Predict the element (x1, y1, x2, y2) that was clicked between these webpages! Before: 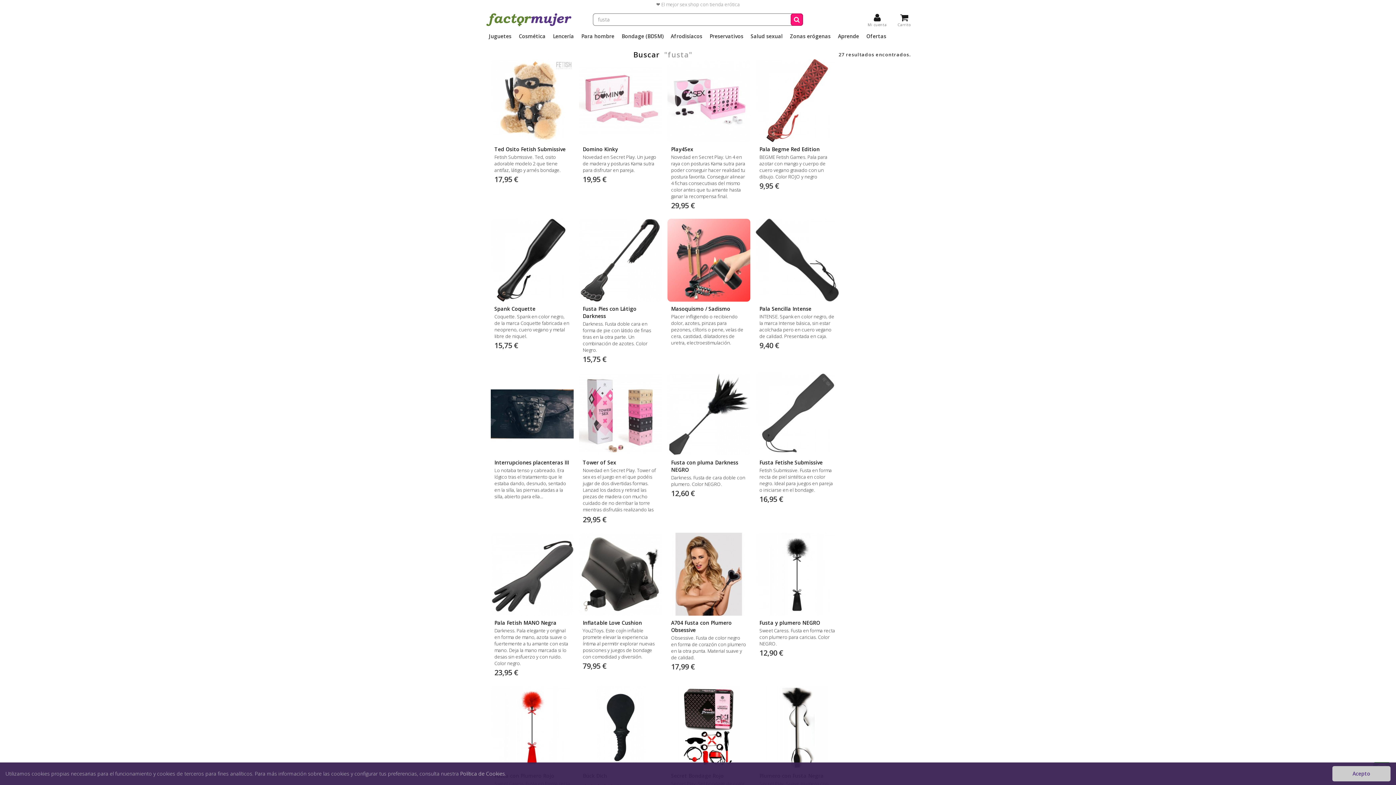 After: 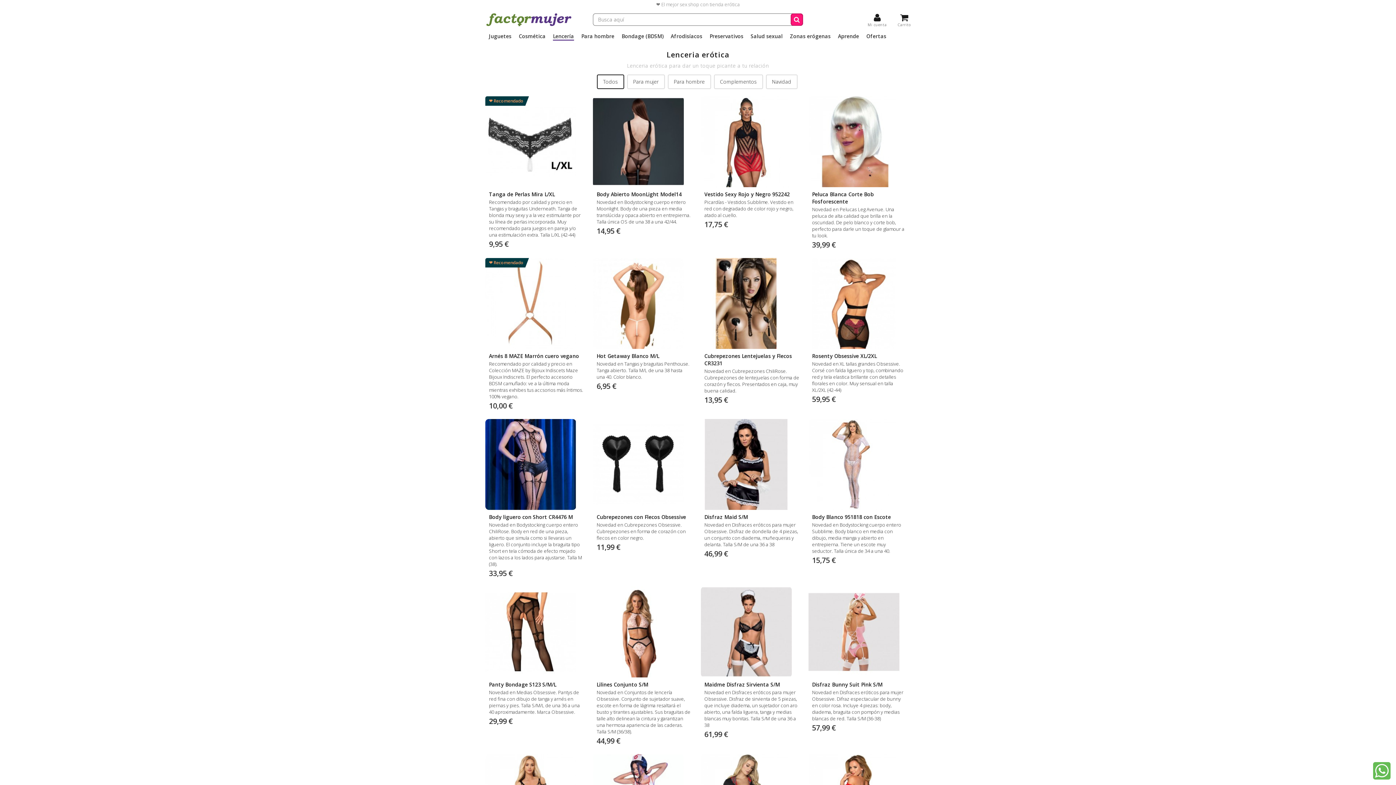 Action: label: Lencería bbox: (553, 33, 574, 40)